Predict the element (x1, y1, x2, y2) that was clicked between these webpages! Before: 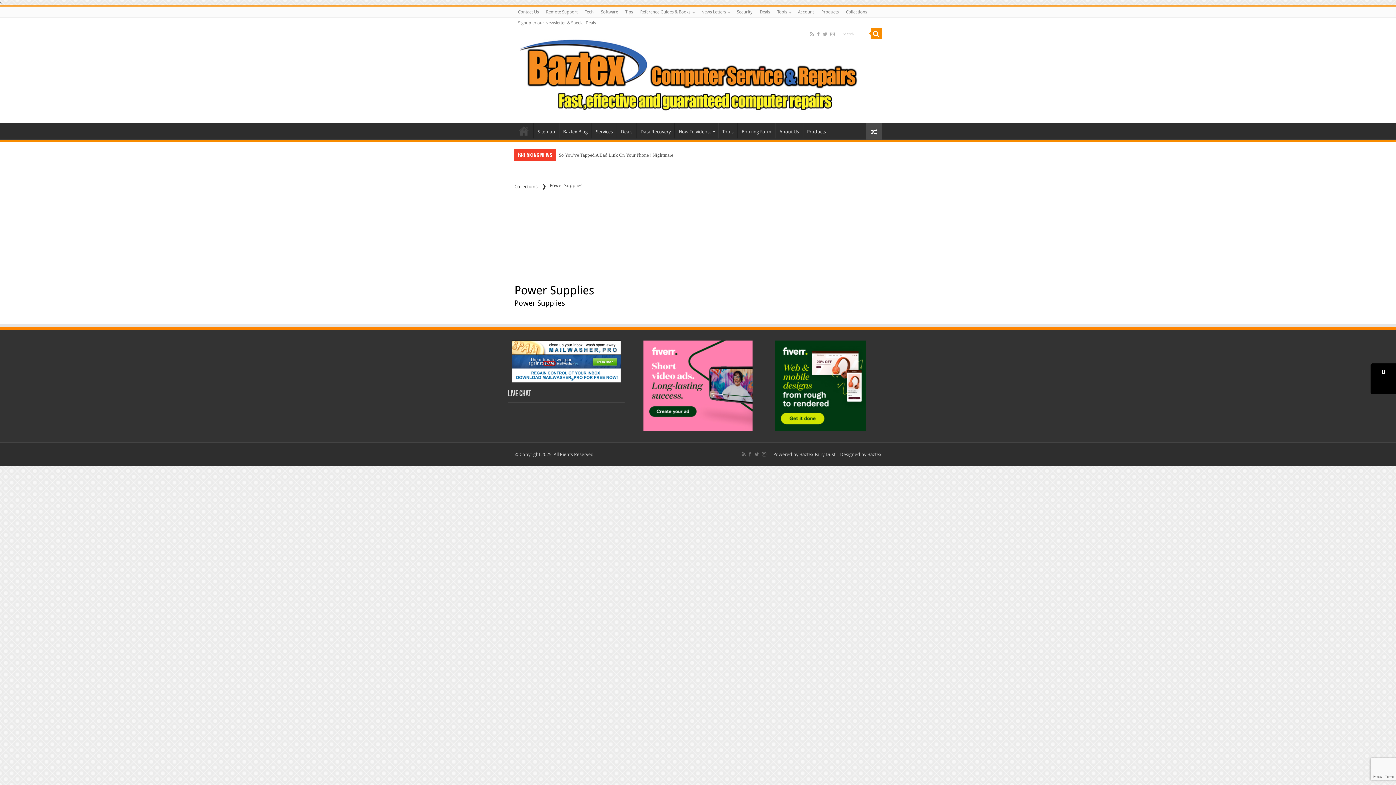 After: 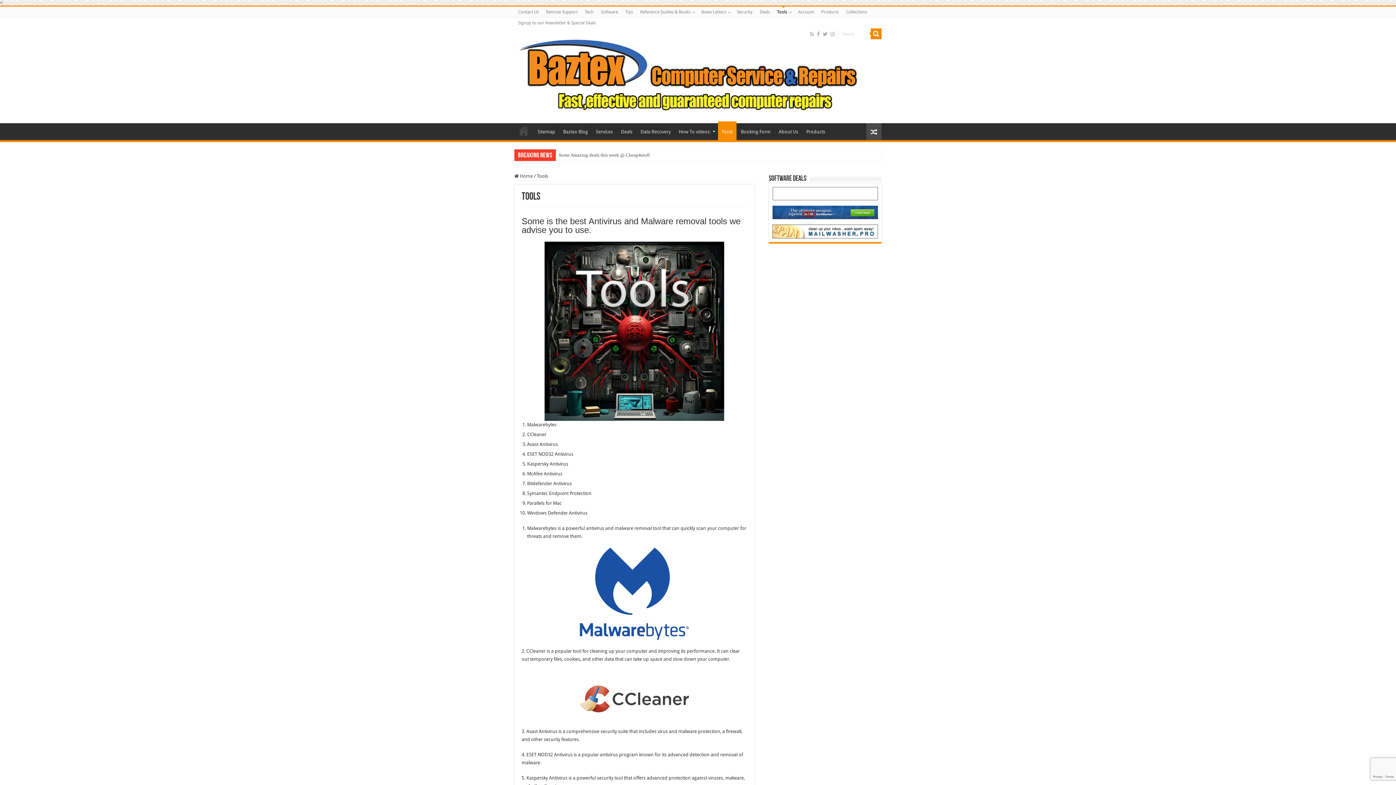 Action: label: Tools bbox: (773, 6, 794, 17)